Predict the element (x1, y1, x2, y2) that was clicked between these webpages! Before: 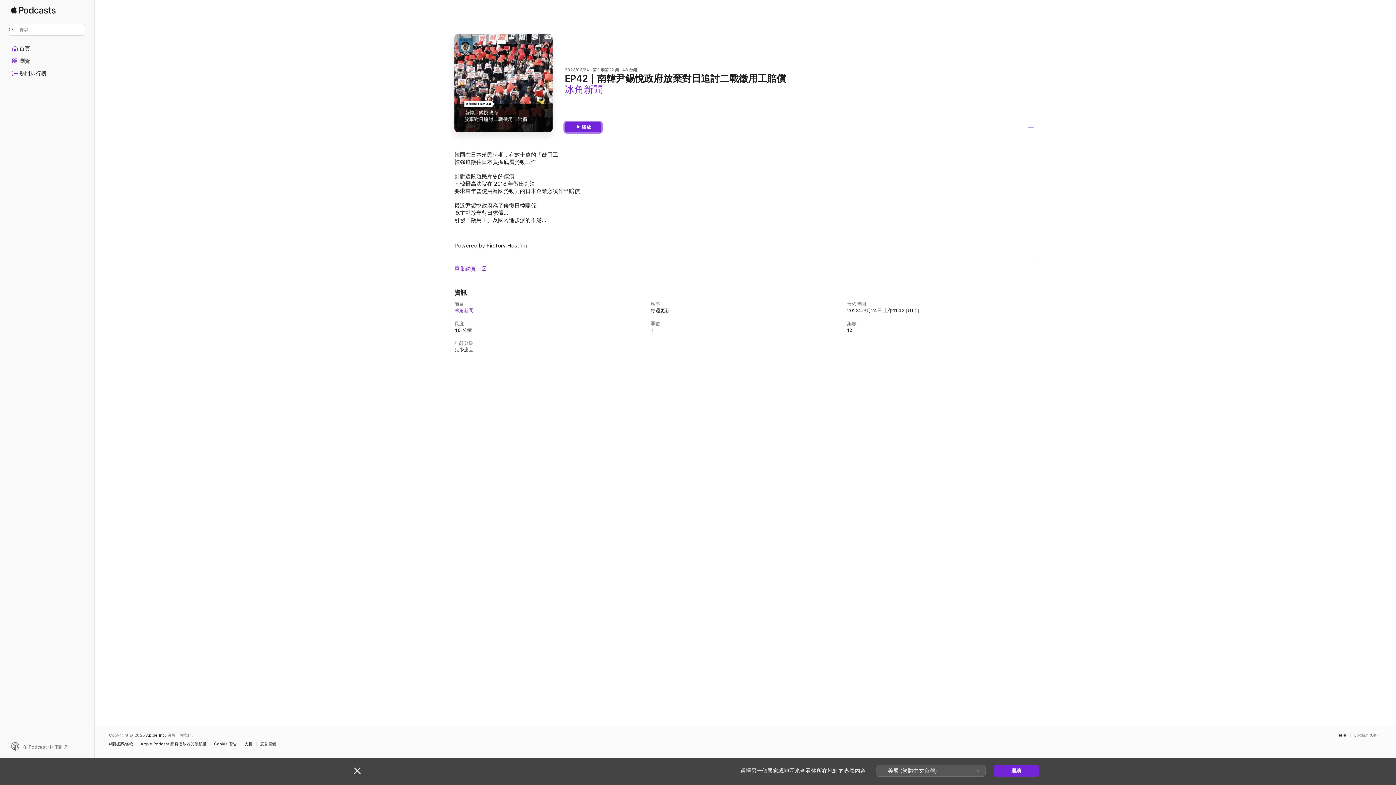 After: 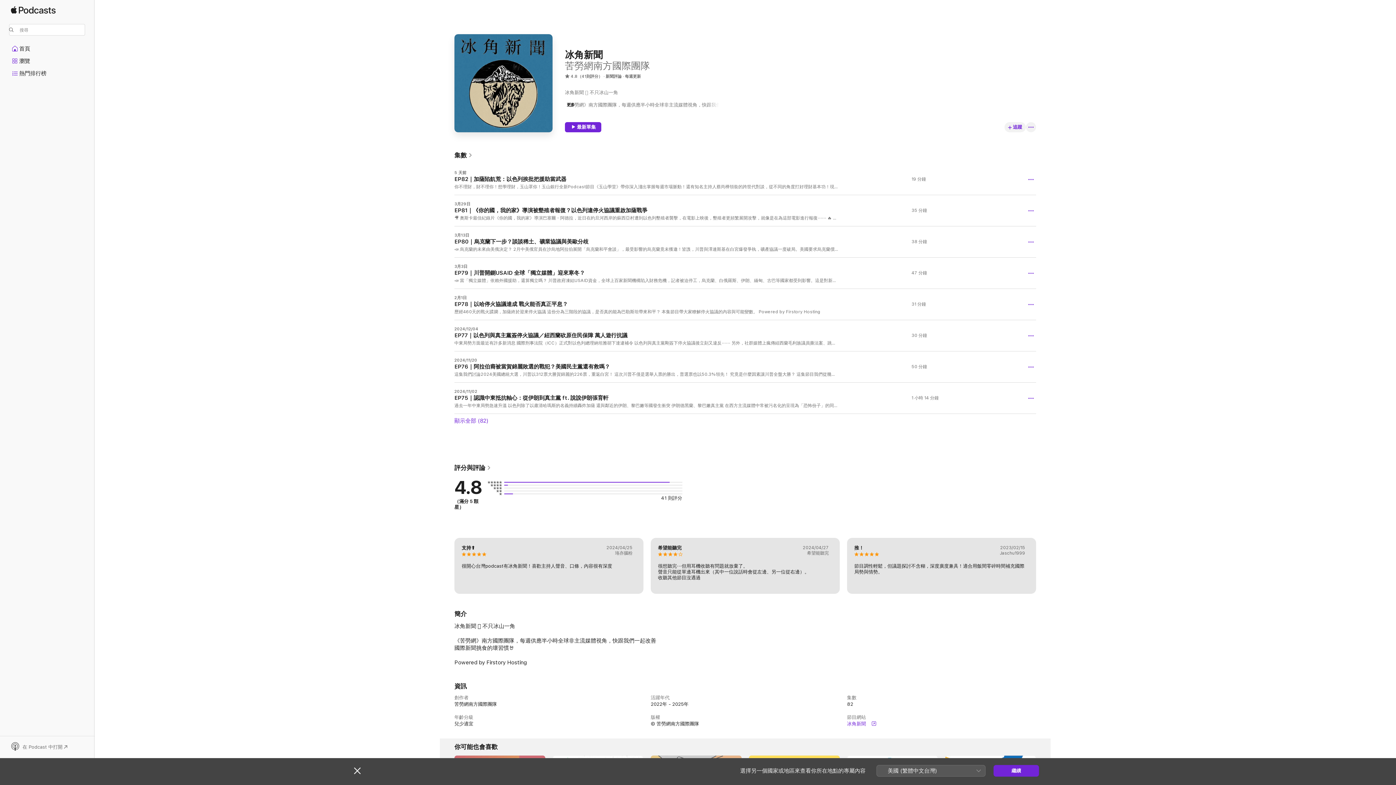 Action: bbox: (565, 83, 602, 94) label: 冰角新聞